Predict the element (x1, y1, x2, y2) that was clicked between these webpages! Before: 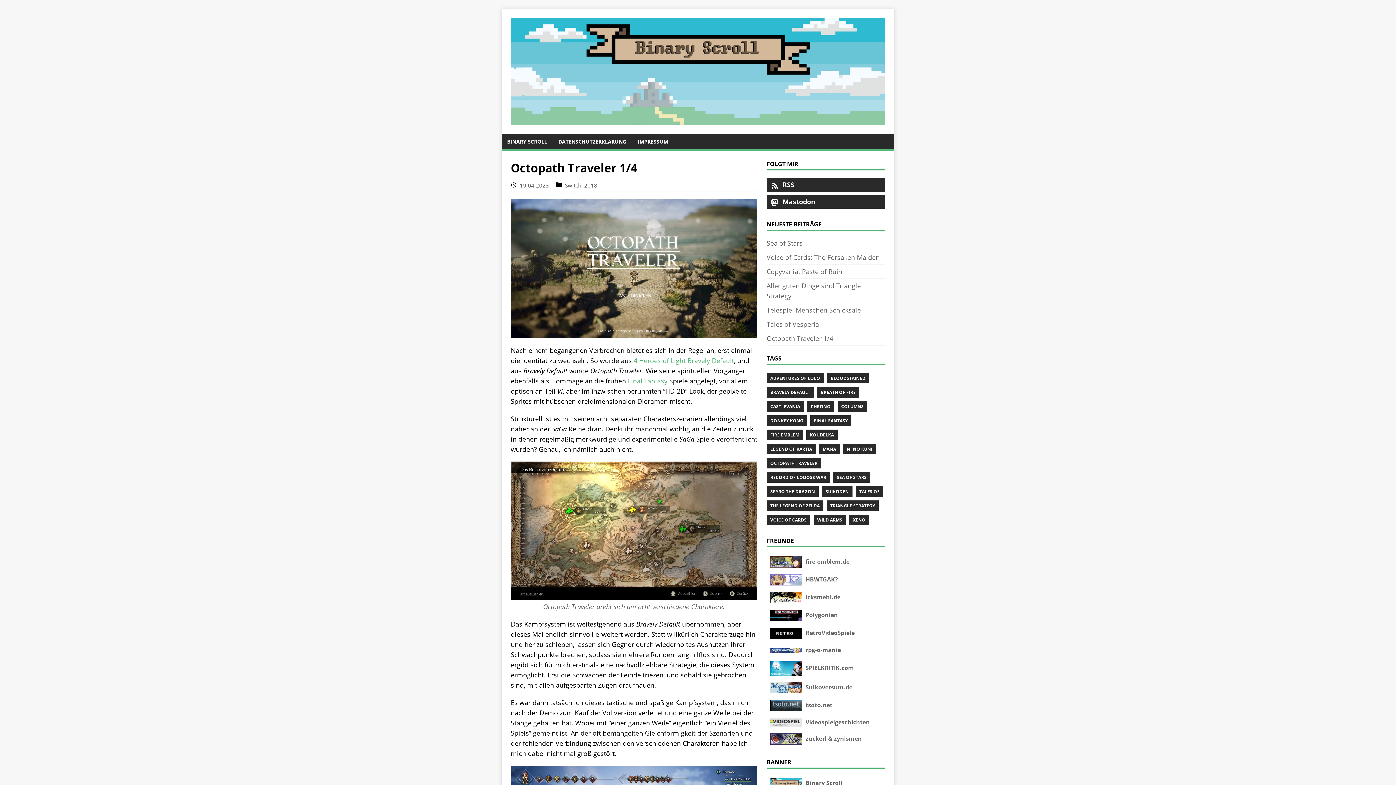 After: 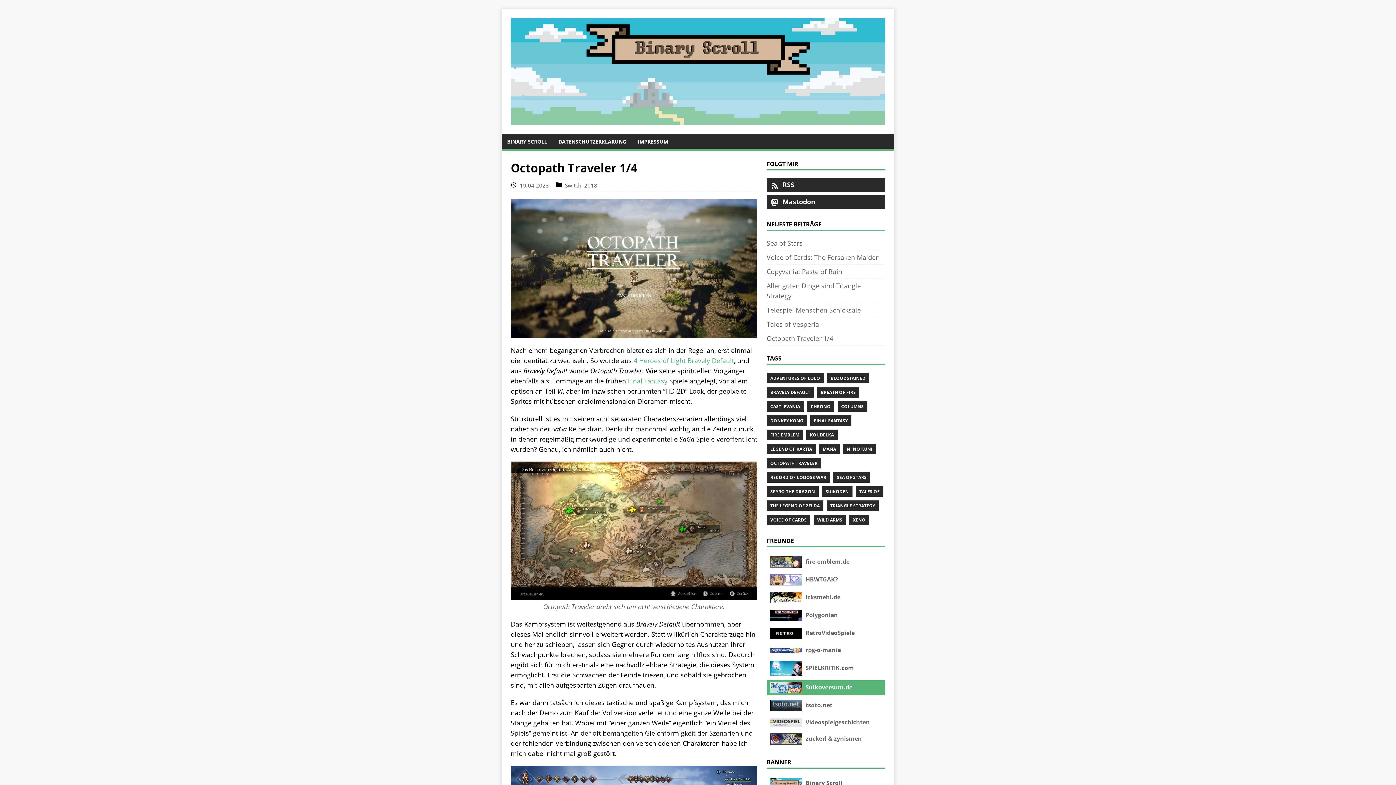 Action: label:  Suikoversum.de bbox: (766, 680, 885, 695)